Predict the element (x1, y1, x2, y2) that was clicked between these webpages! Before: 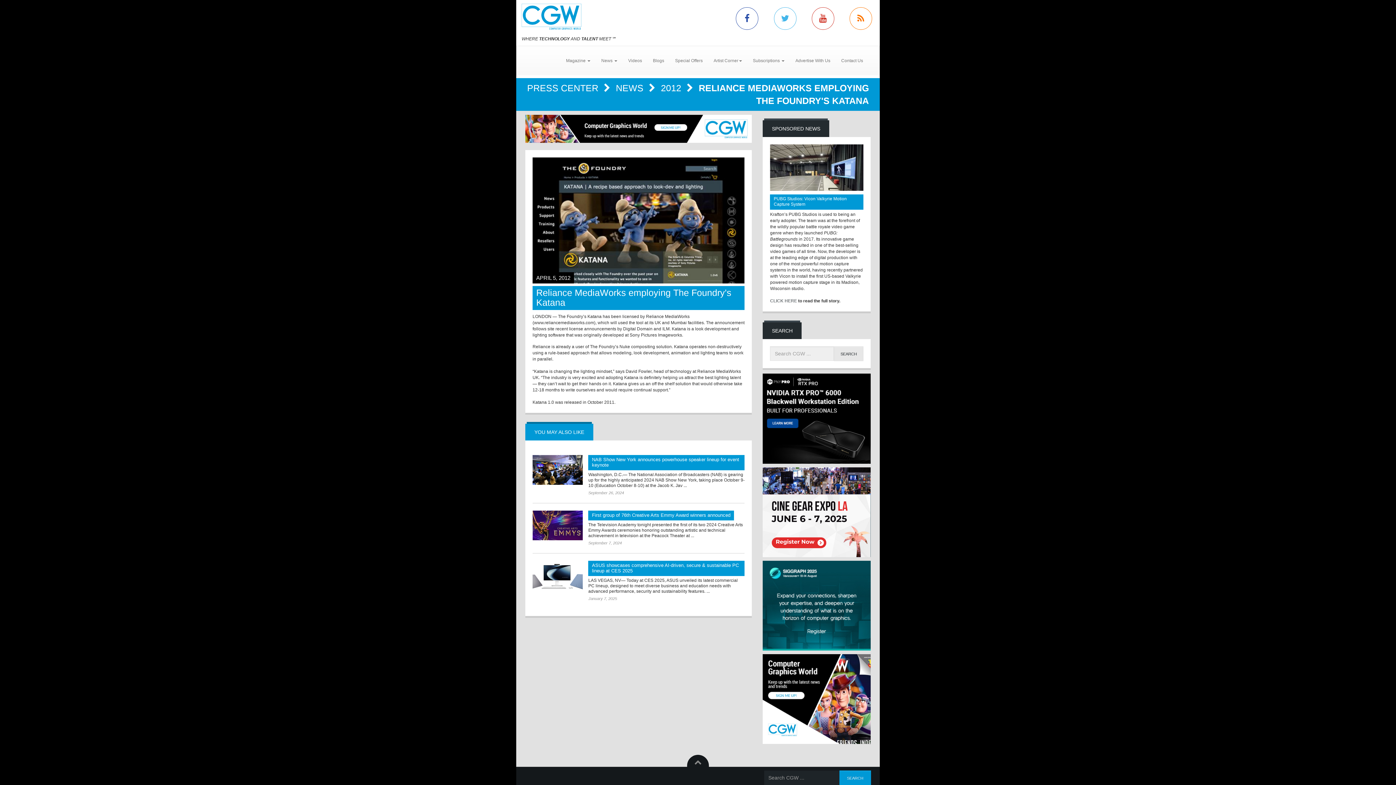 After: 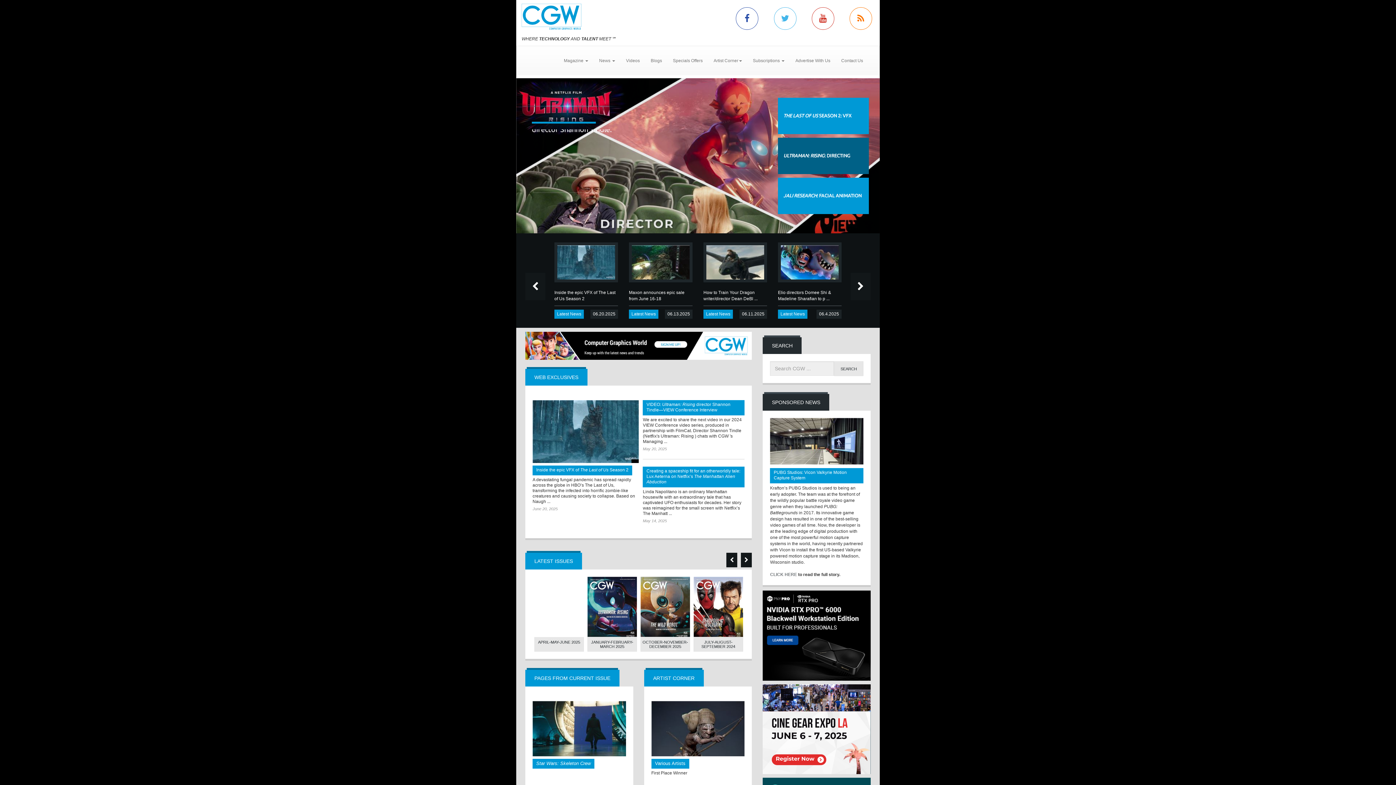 Action: bbox: (521, 3, 662, 29)